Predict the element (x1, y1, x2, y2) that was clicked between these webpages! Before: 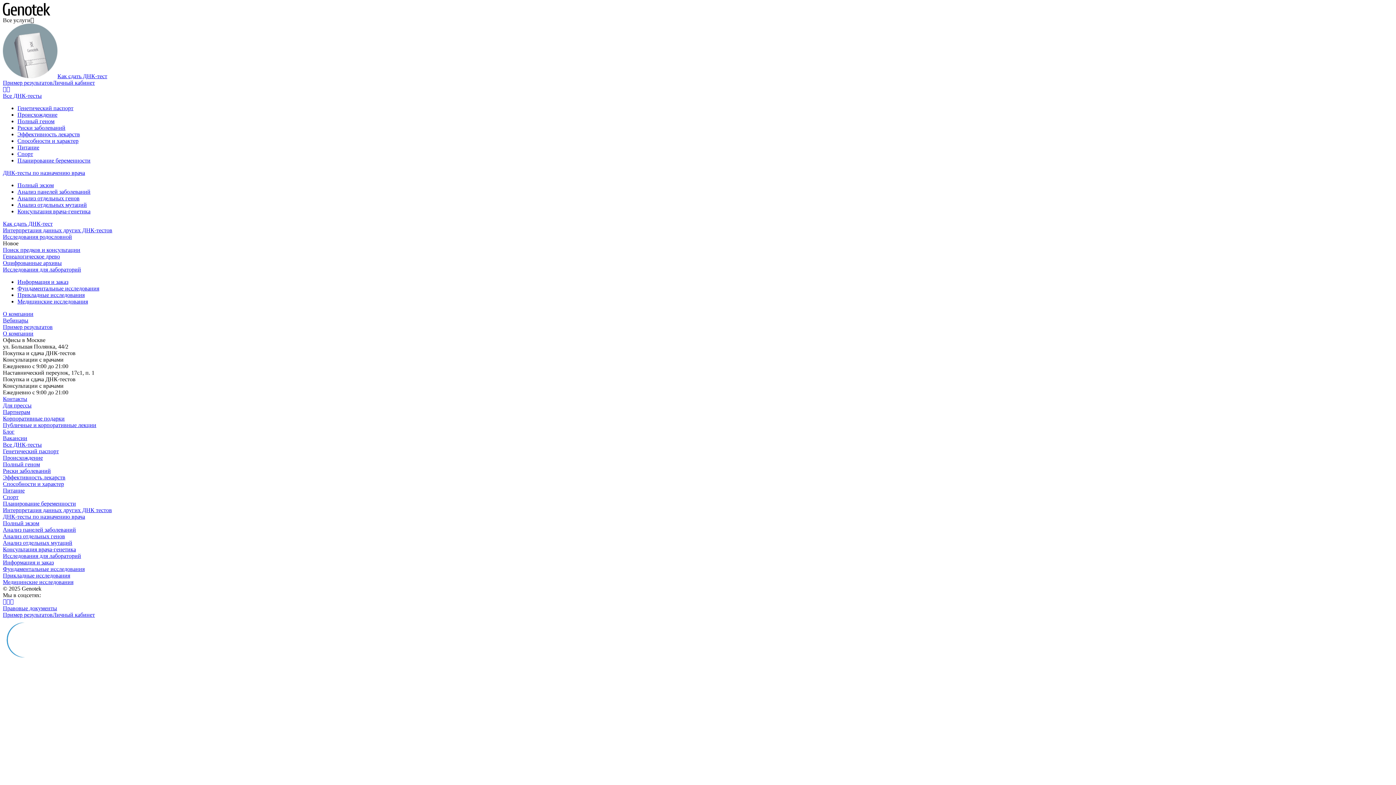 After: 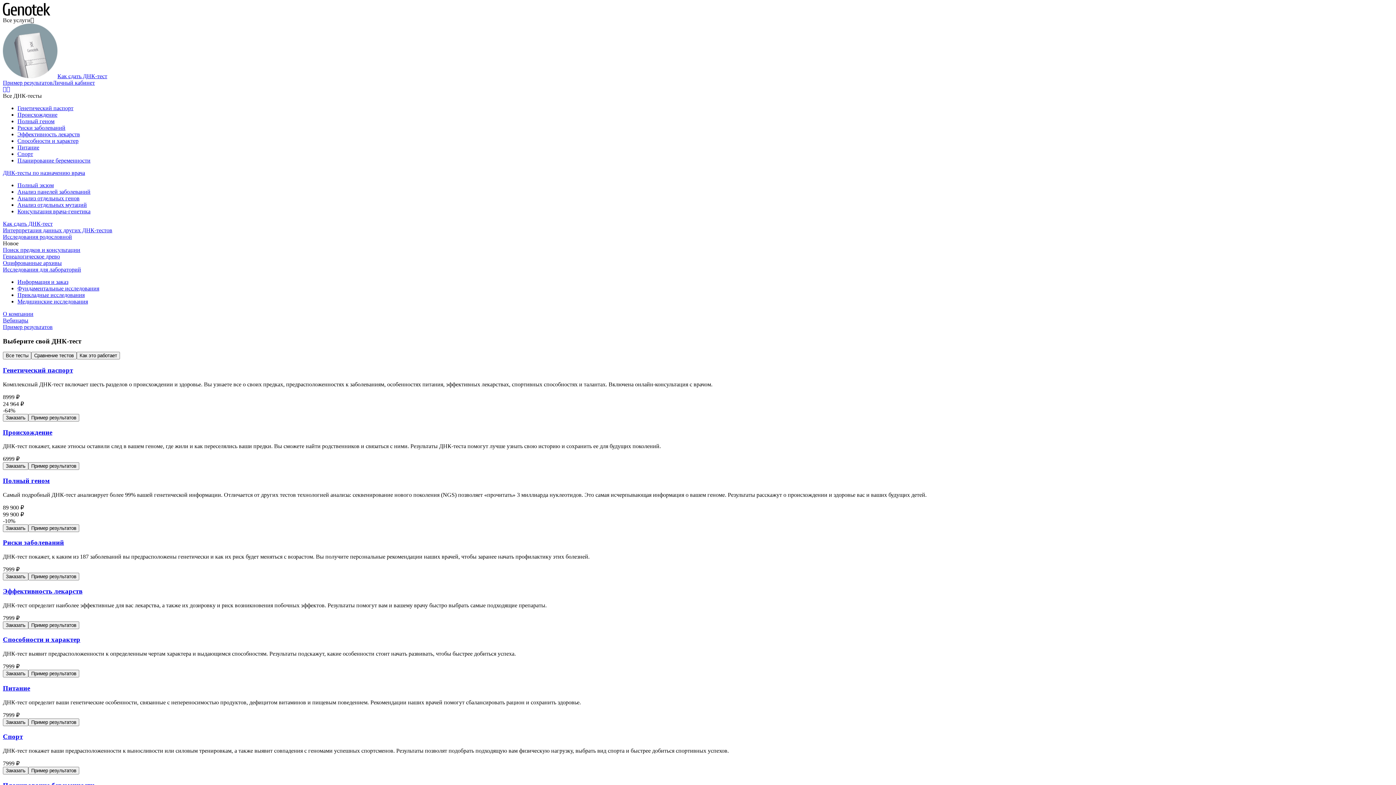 Action: bbox: (2, 92, 41, 98) label: Все ДНК-тесты